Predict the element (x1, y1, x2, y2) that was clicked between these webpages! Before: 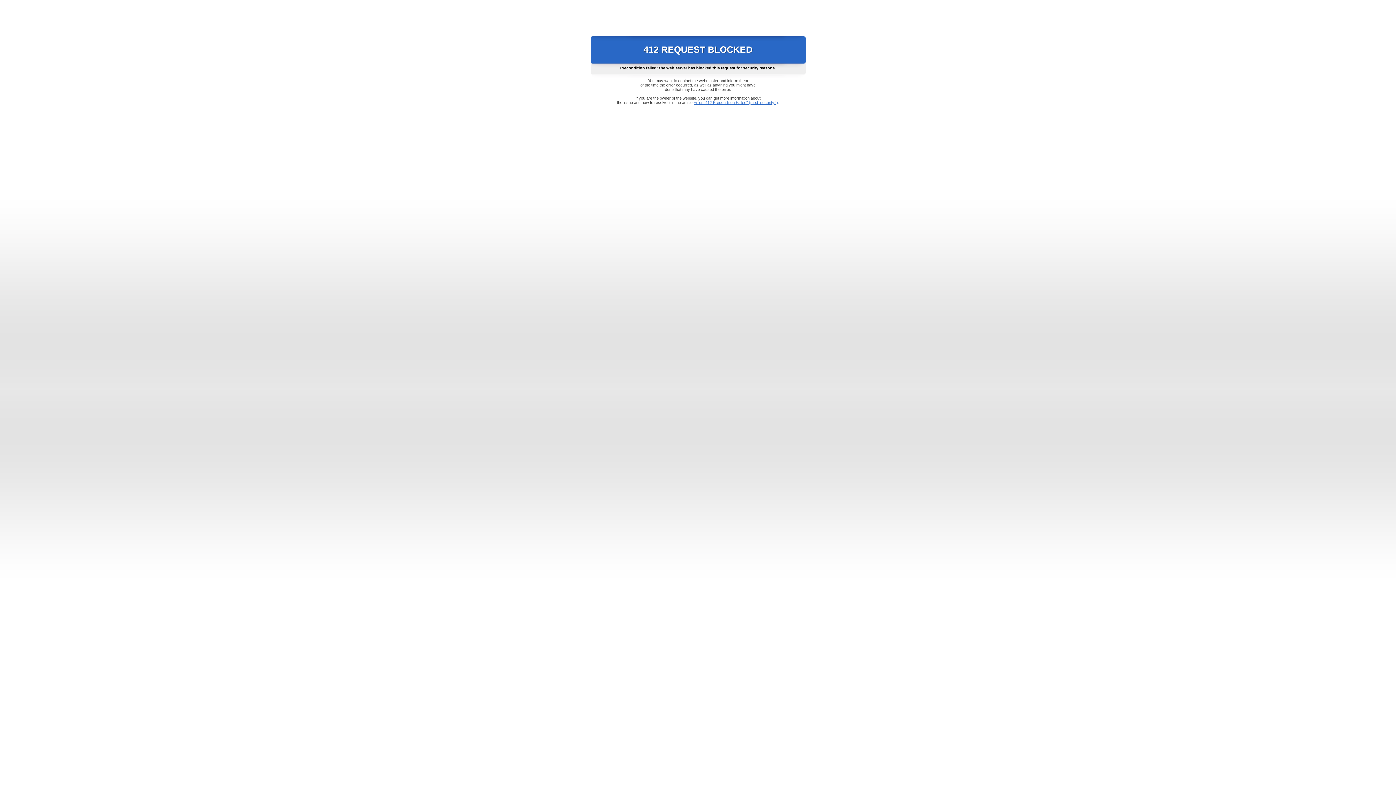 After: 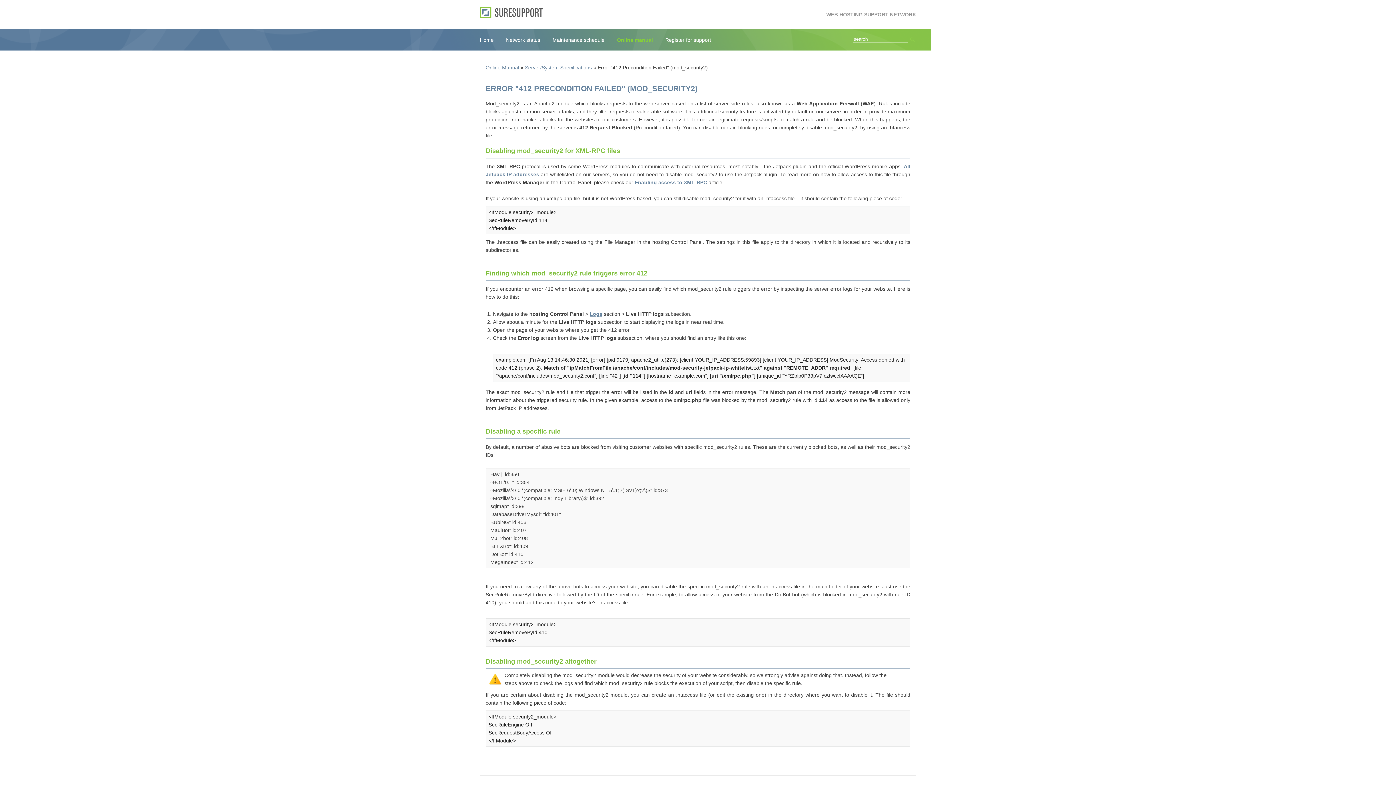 Action: bbox: (693, 100, 778, 104) label: Error "412 Precondition Failed" (mod_security2)